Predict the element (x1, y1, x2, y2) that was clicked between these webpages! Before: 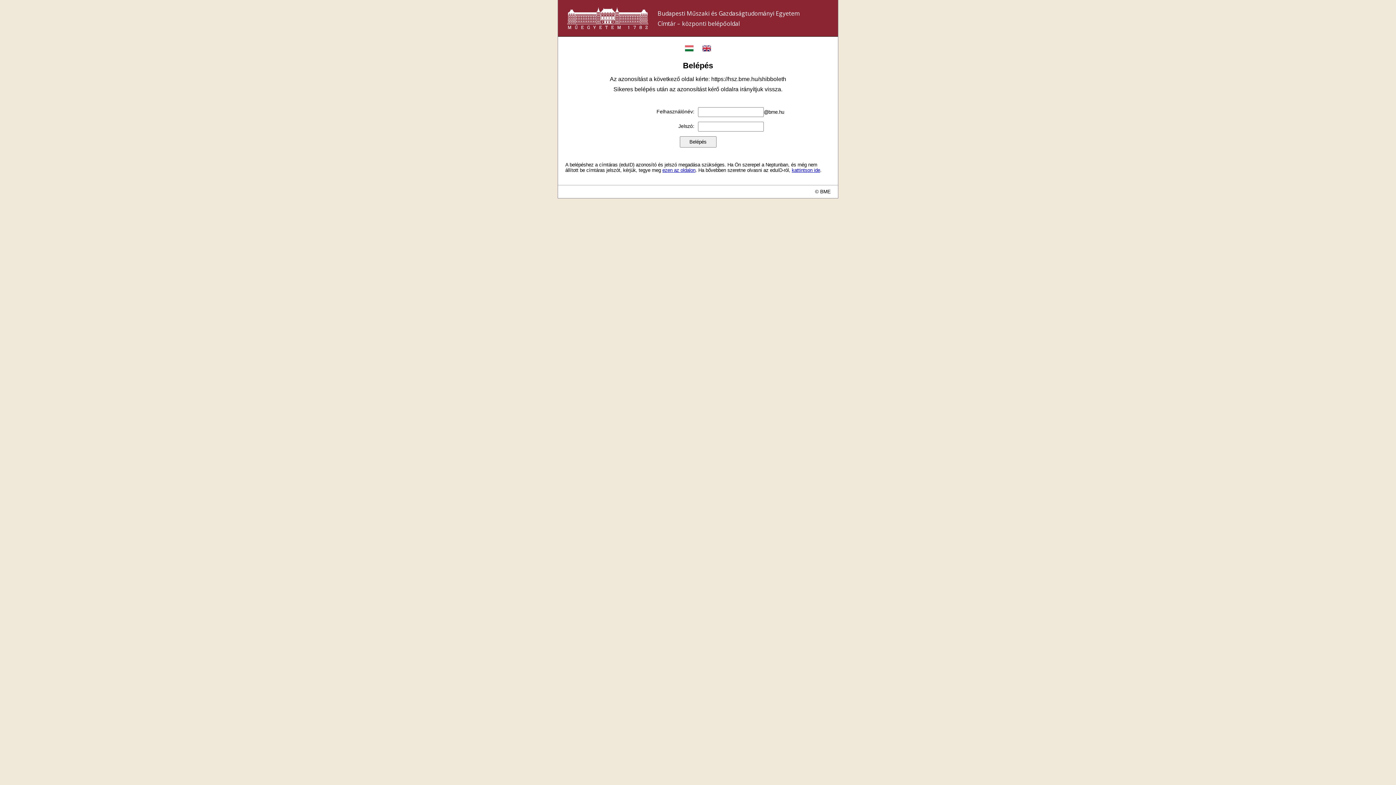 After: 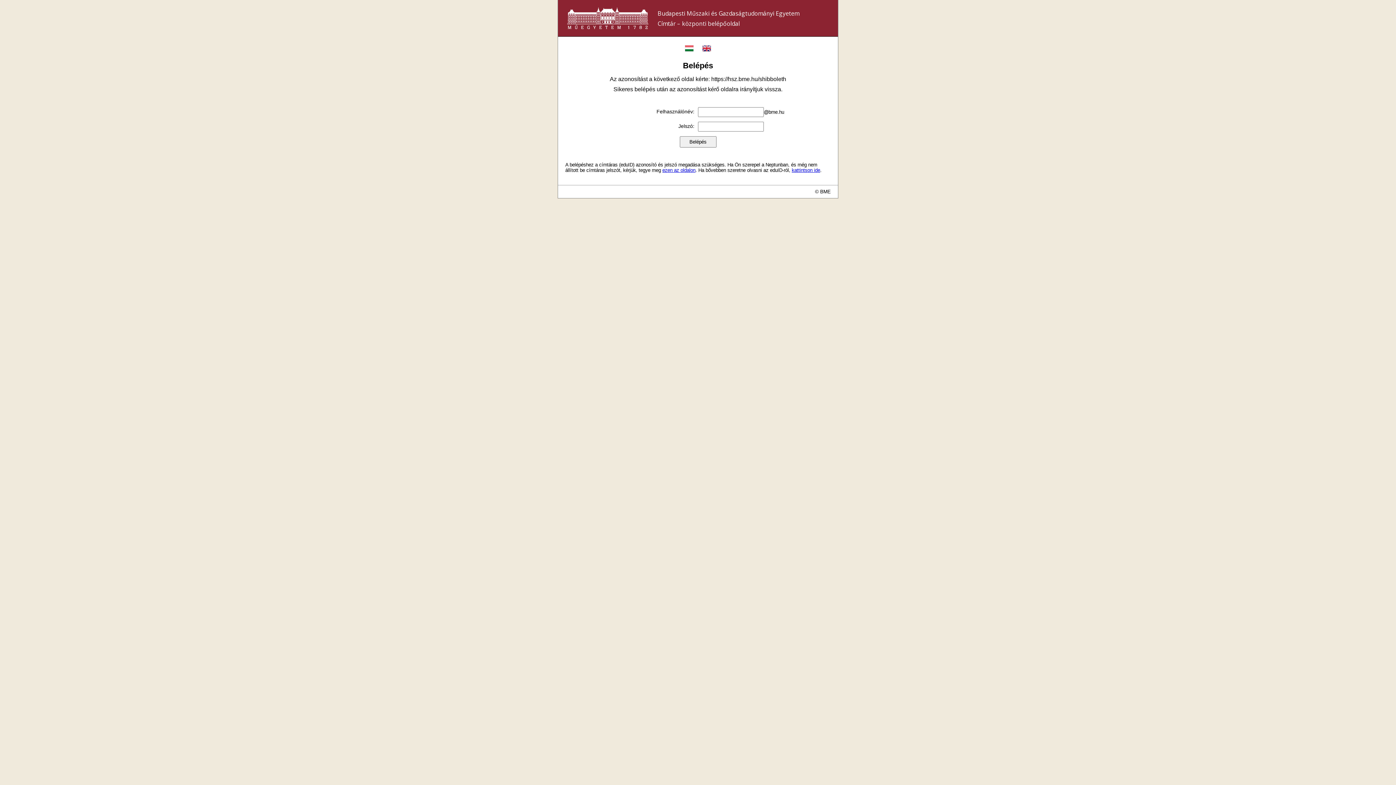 Action: bbox: (792, 167, 820, 172) label: kattintson ide